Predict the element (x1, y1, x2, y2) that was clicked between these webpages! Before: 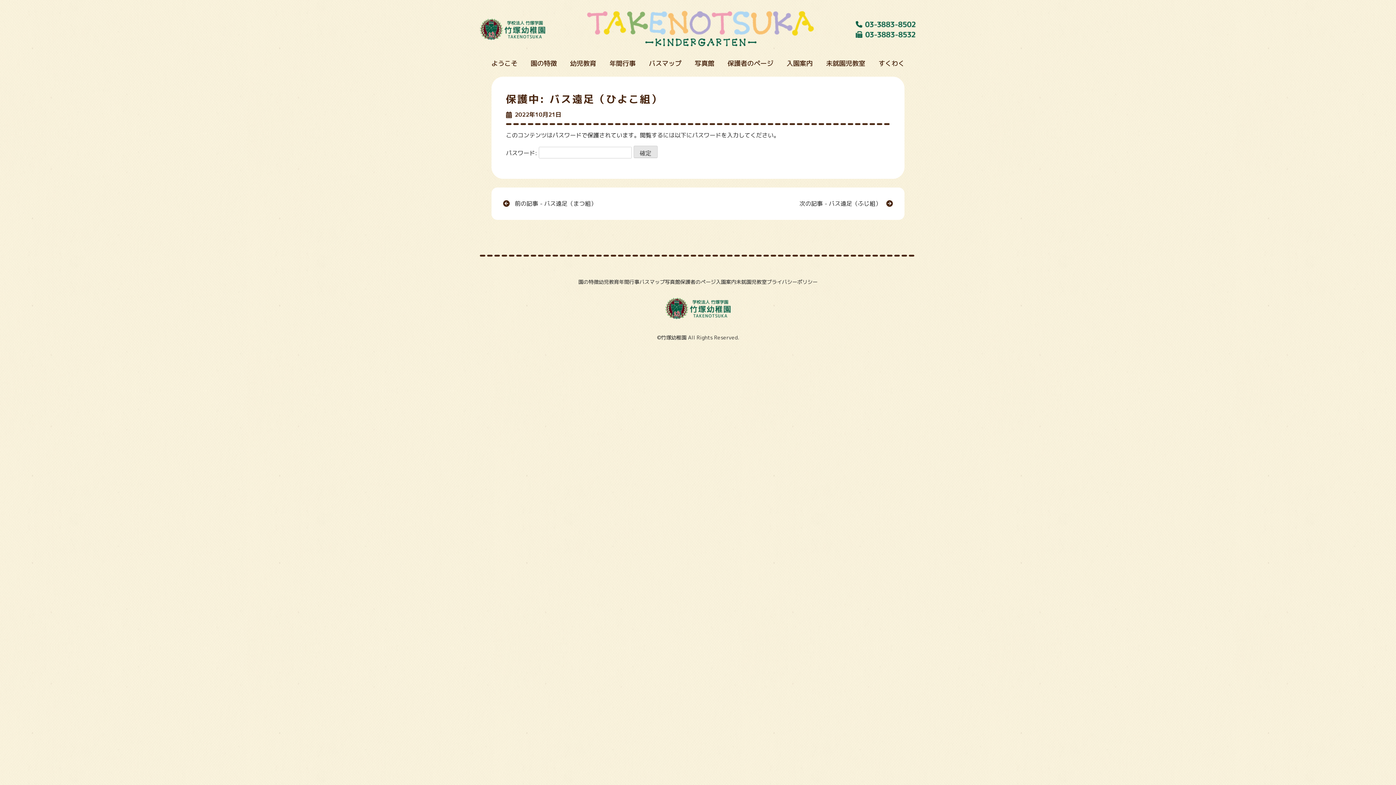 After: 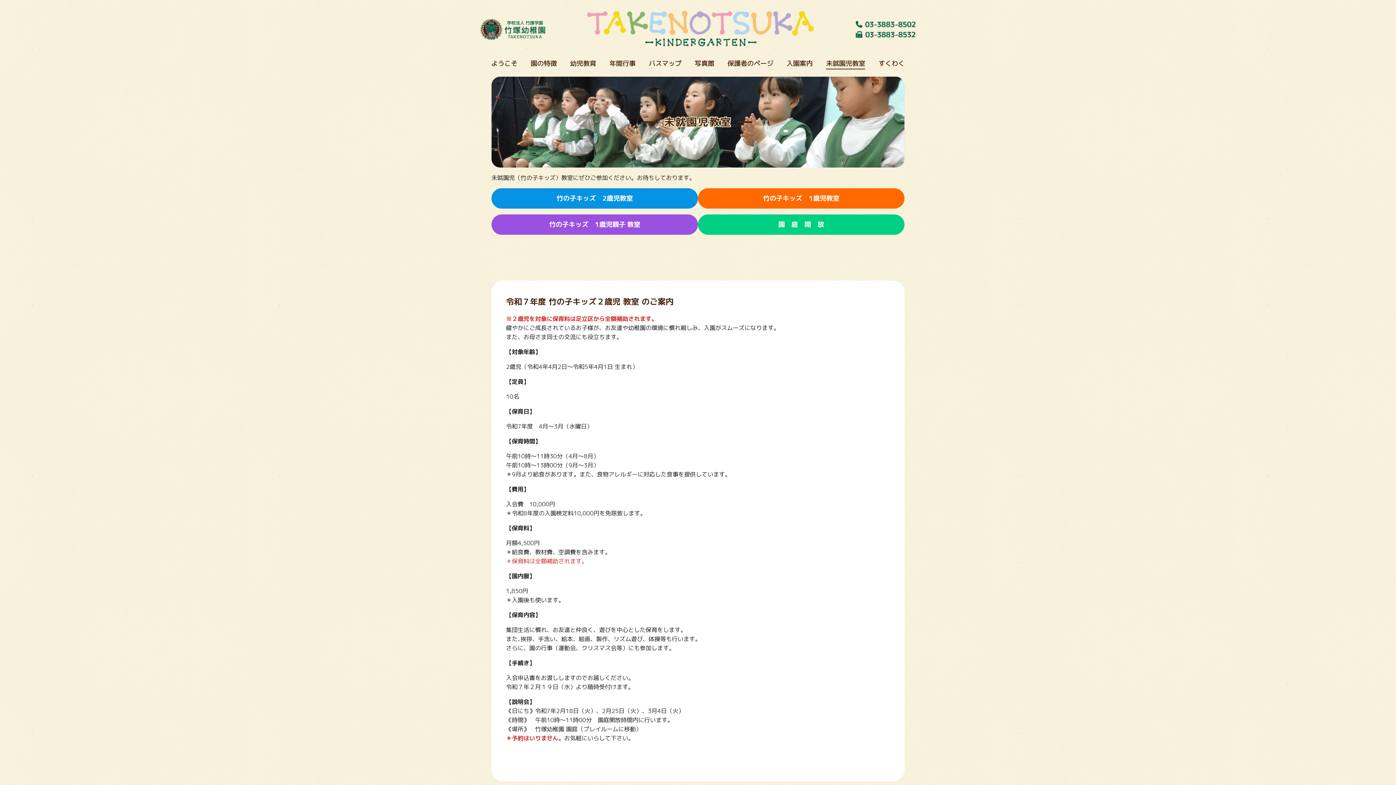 Action: label: 未就園児教室 bbox: (736, 278, 766, 285)